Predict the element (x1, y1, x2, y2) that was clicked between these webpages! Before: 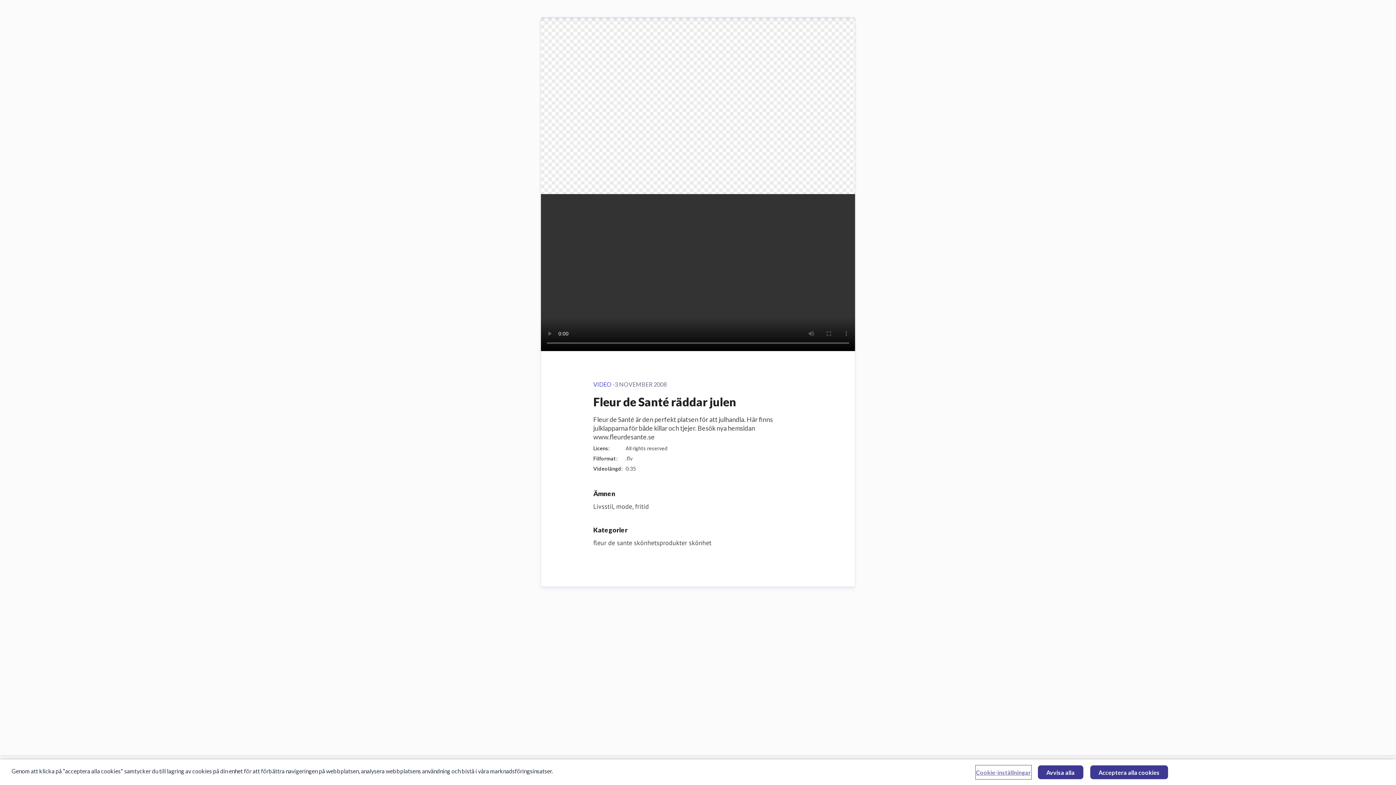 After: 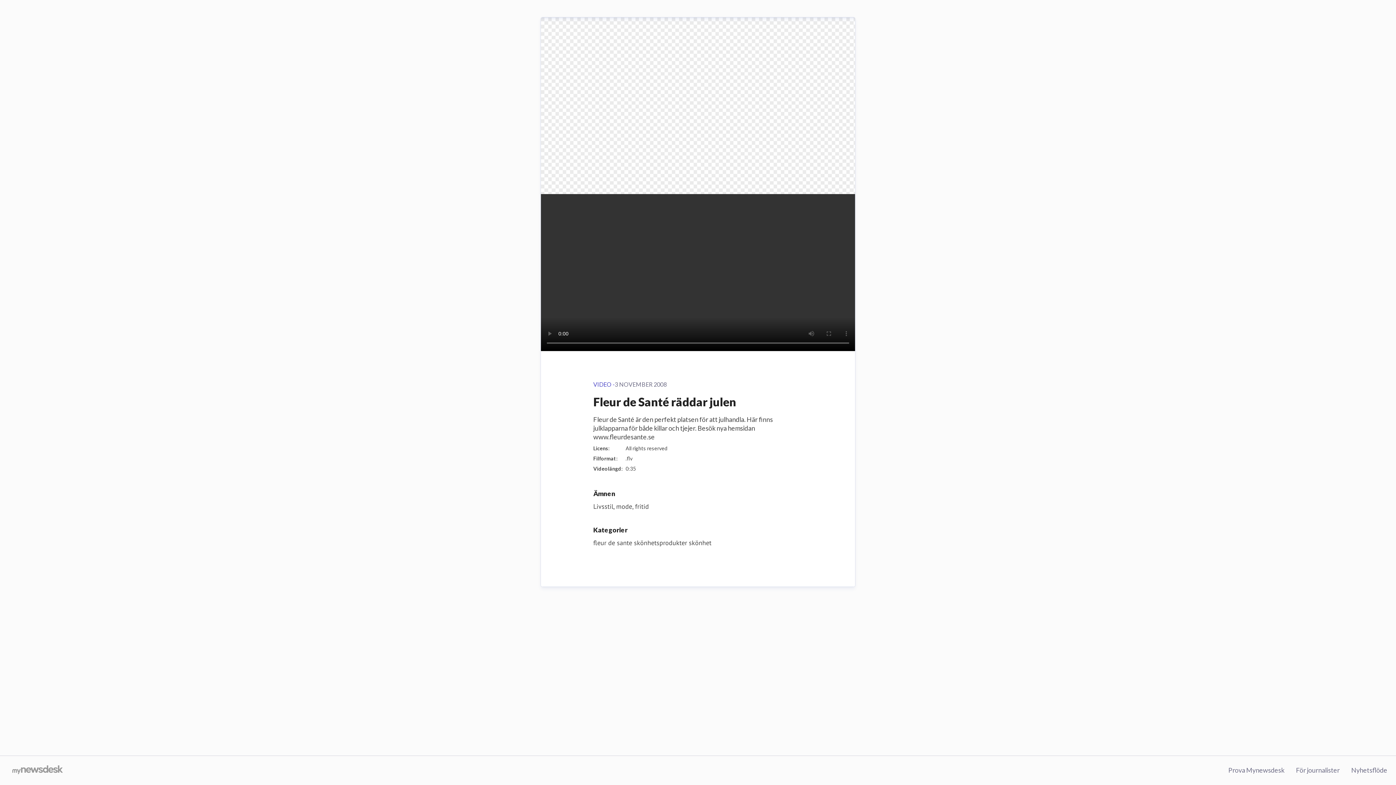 Action: bbox: (1038, 765, 1083, 779) label: Avvisa alla